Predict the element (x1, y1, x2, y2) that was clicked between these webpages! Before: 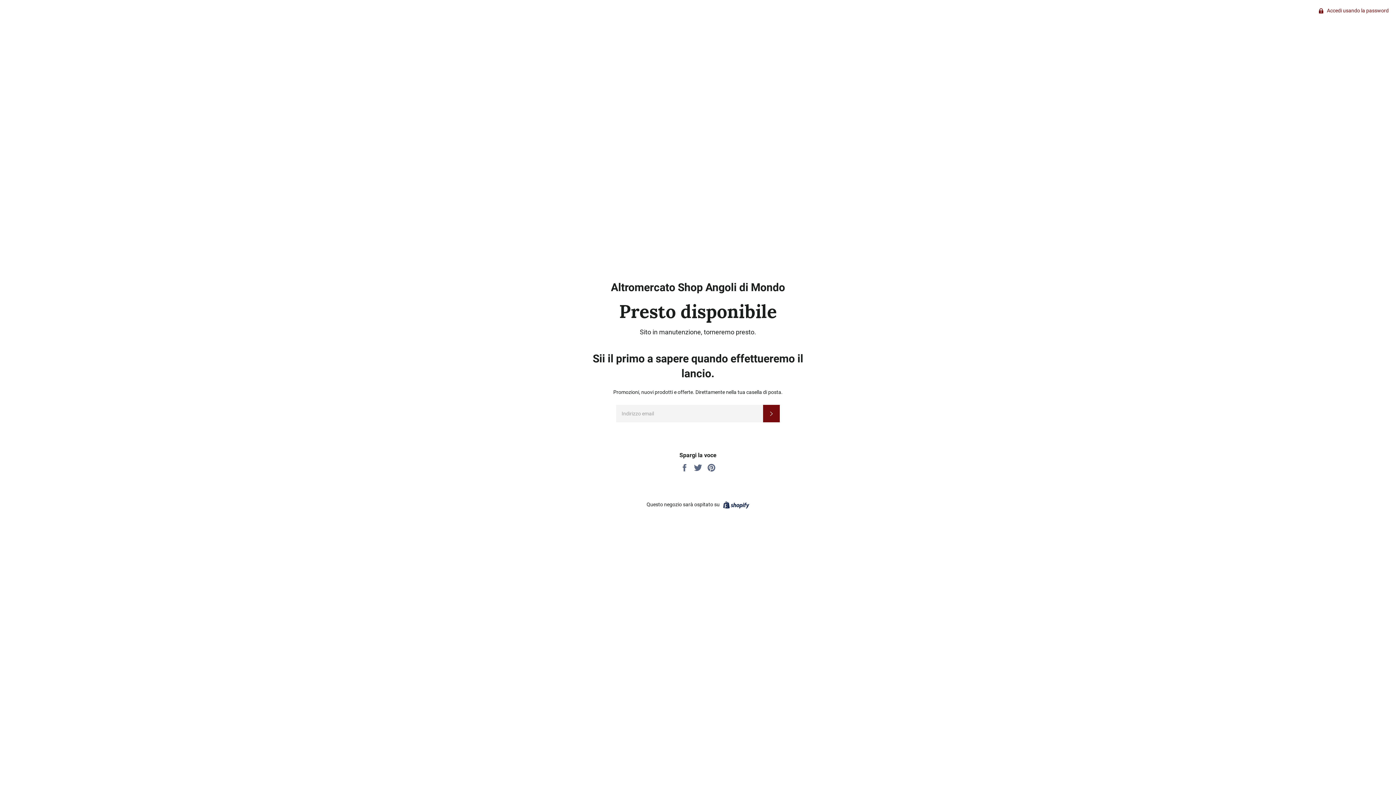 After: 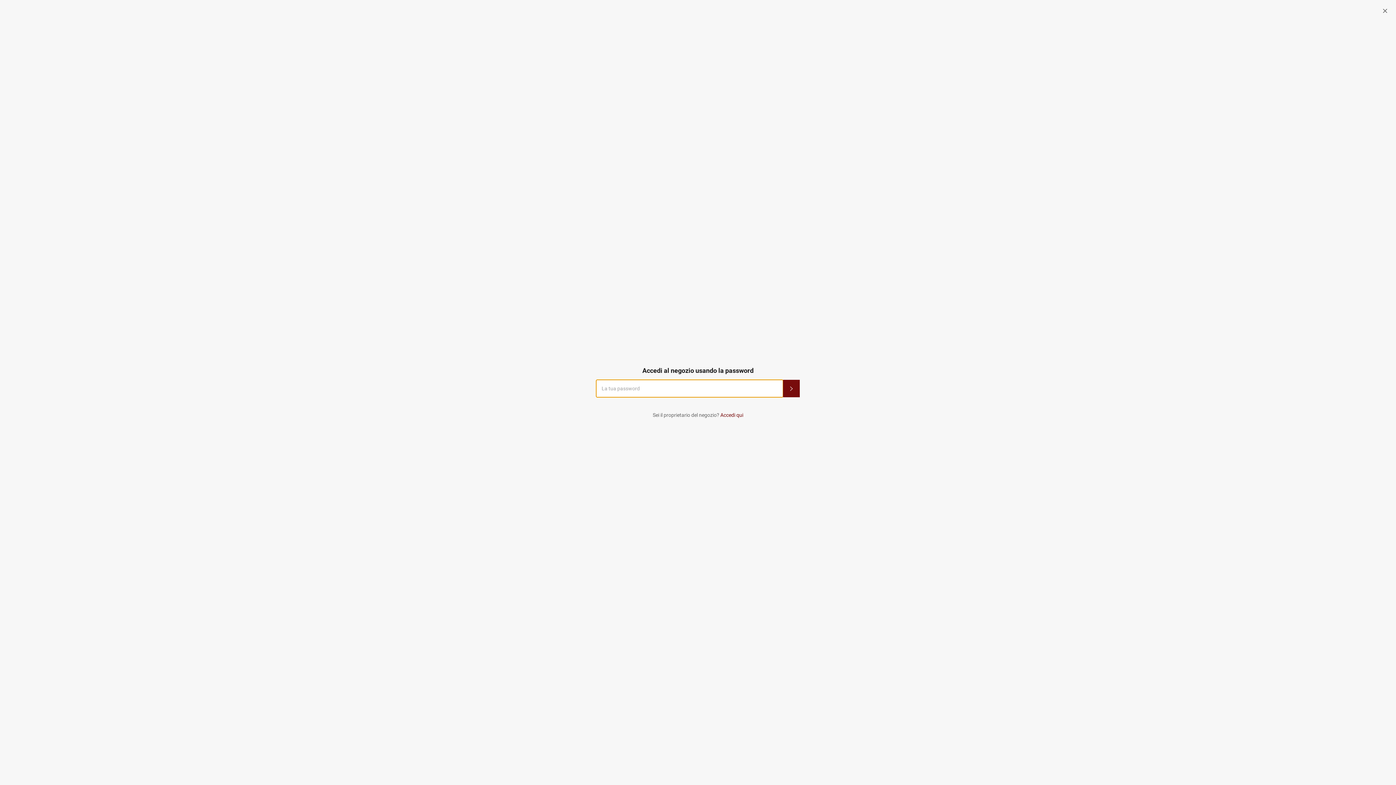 Action: bbox: (1312, 0, 1396, 21) label:  Accedi usando la password